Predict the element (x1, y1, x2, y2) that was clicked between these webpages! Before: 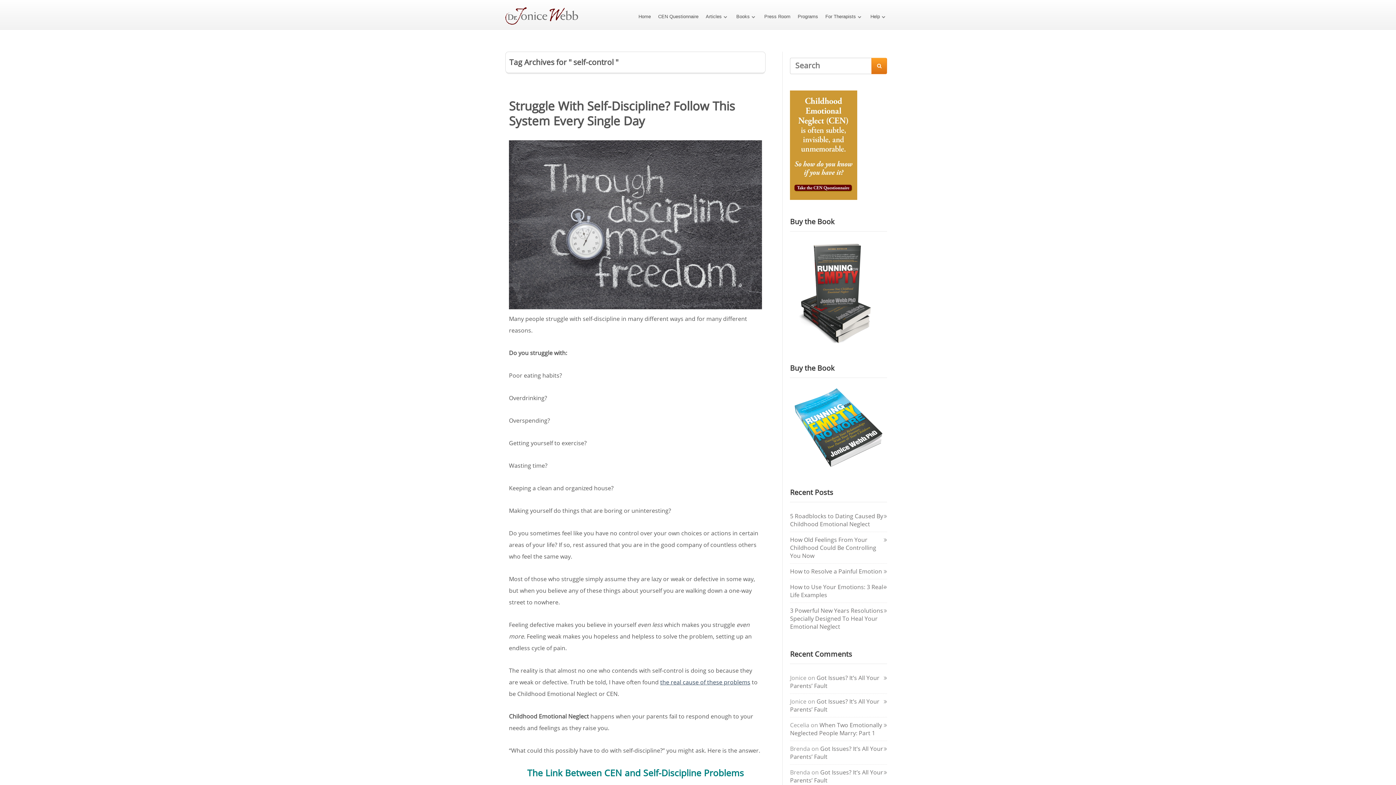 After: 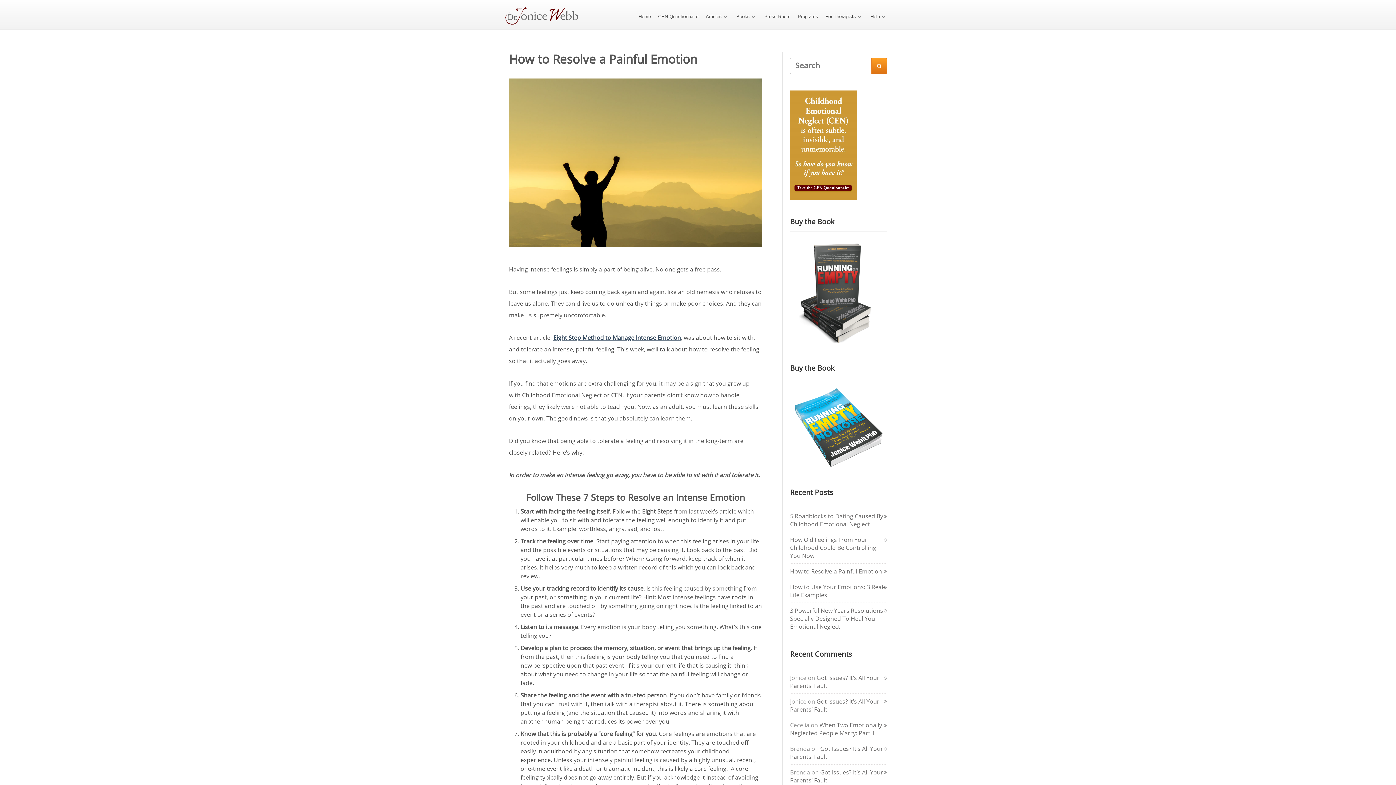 Action: label: How to Resolve a Painful Emotion bbox: (790, 567, 882, 575)